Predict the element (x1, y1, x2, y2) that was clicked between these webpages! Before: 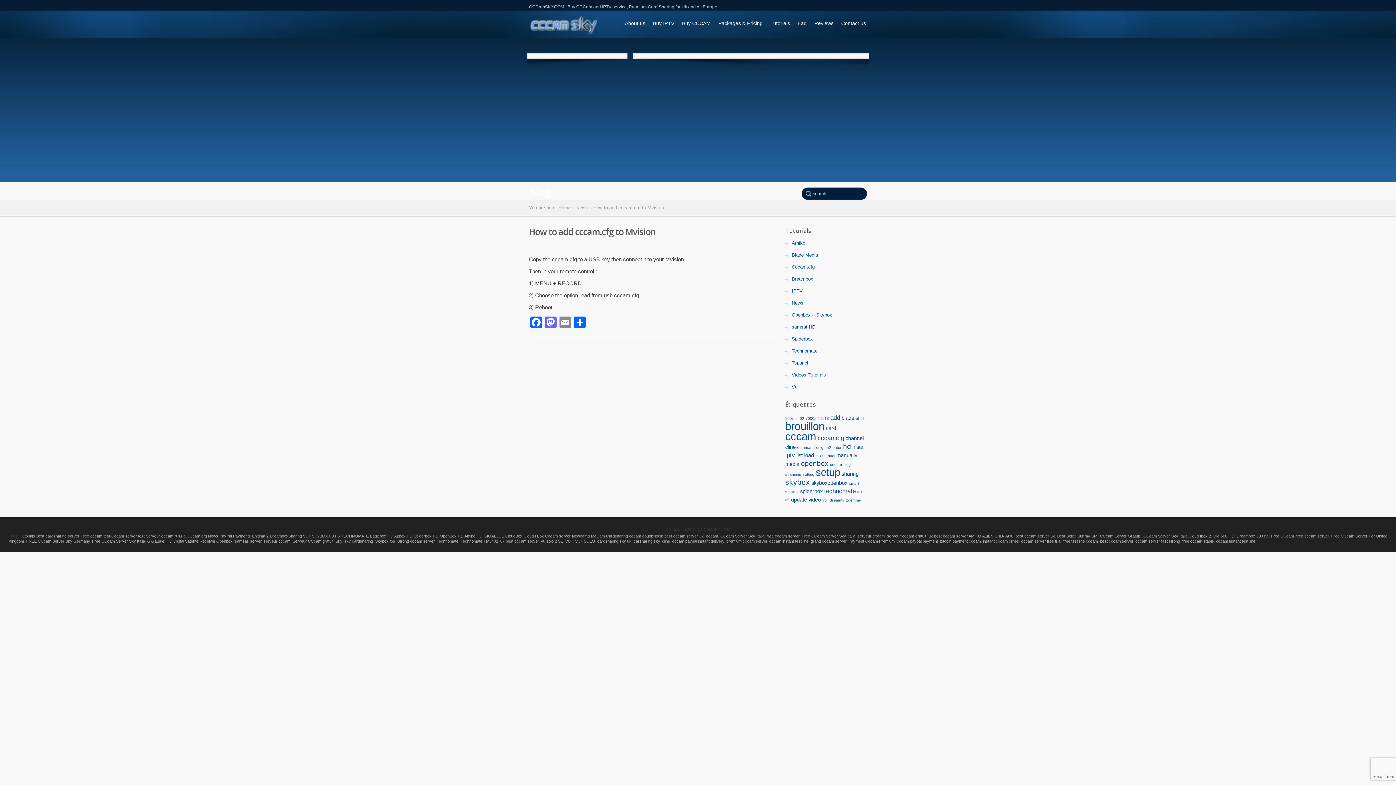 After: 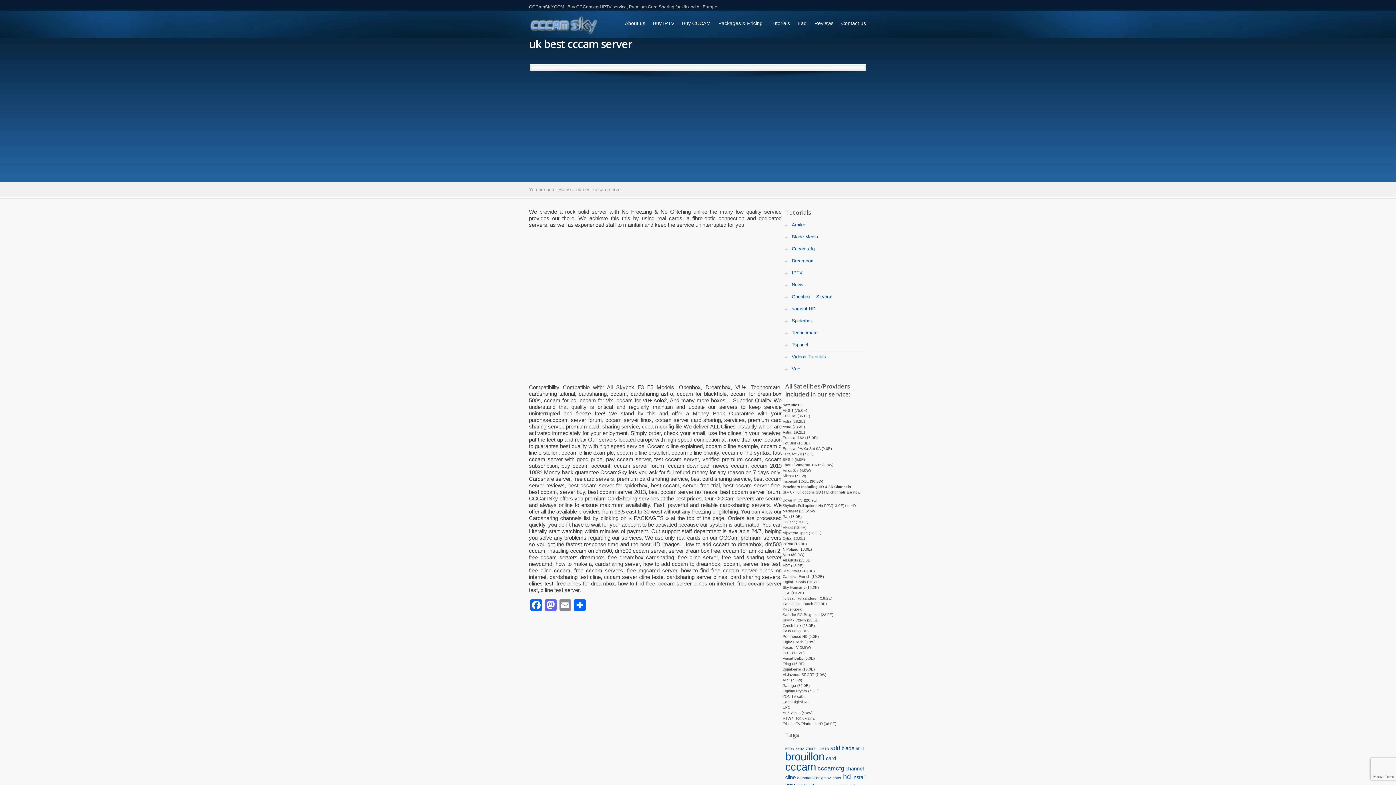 Action: label: uk best cccam server bbox: (928, 534, 967, 538)